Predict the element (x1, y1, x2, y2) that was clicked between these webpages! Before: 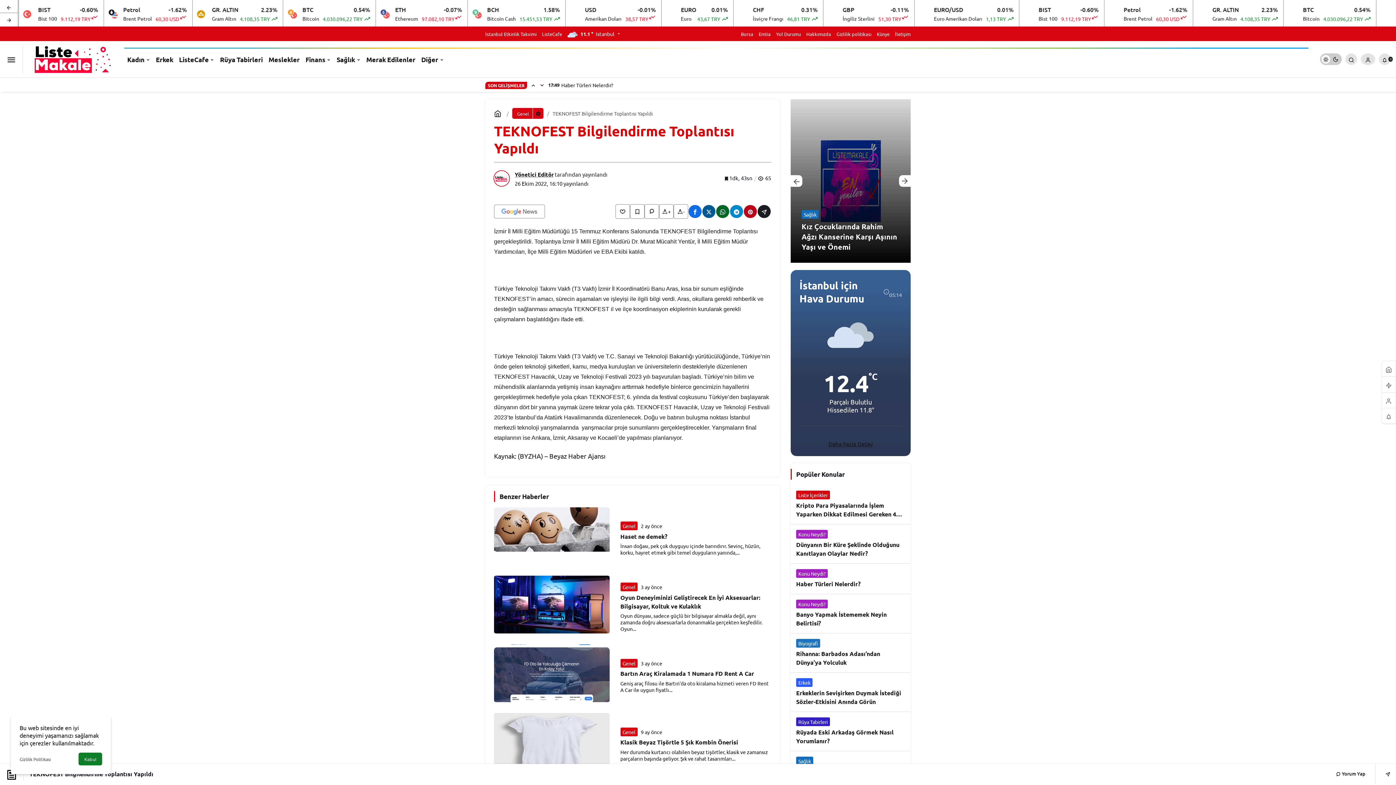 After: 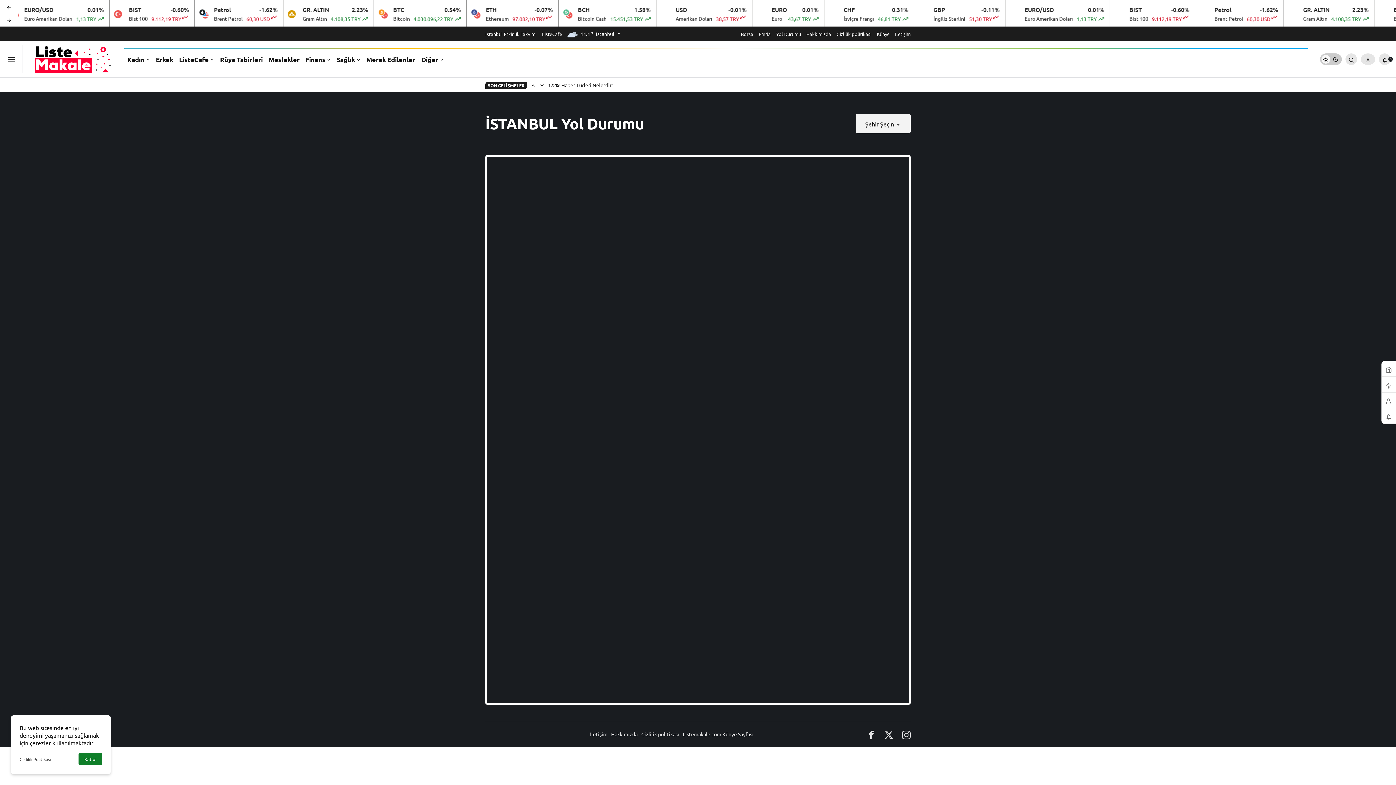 Action: label: Yol Durumu bbox: (776, 30, 801, 36)